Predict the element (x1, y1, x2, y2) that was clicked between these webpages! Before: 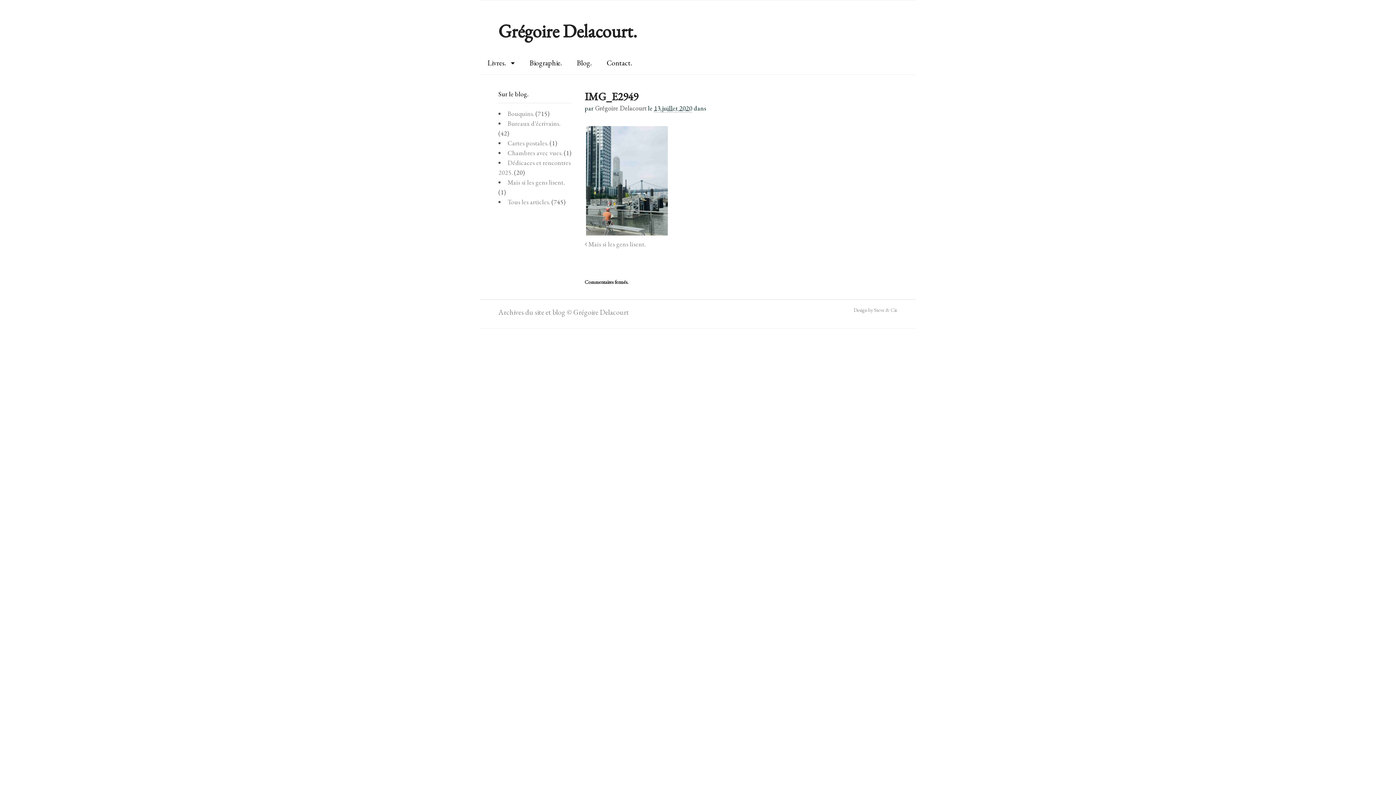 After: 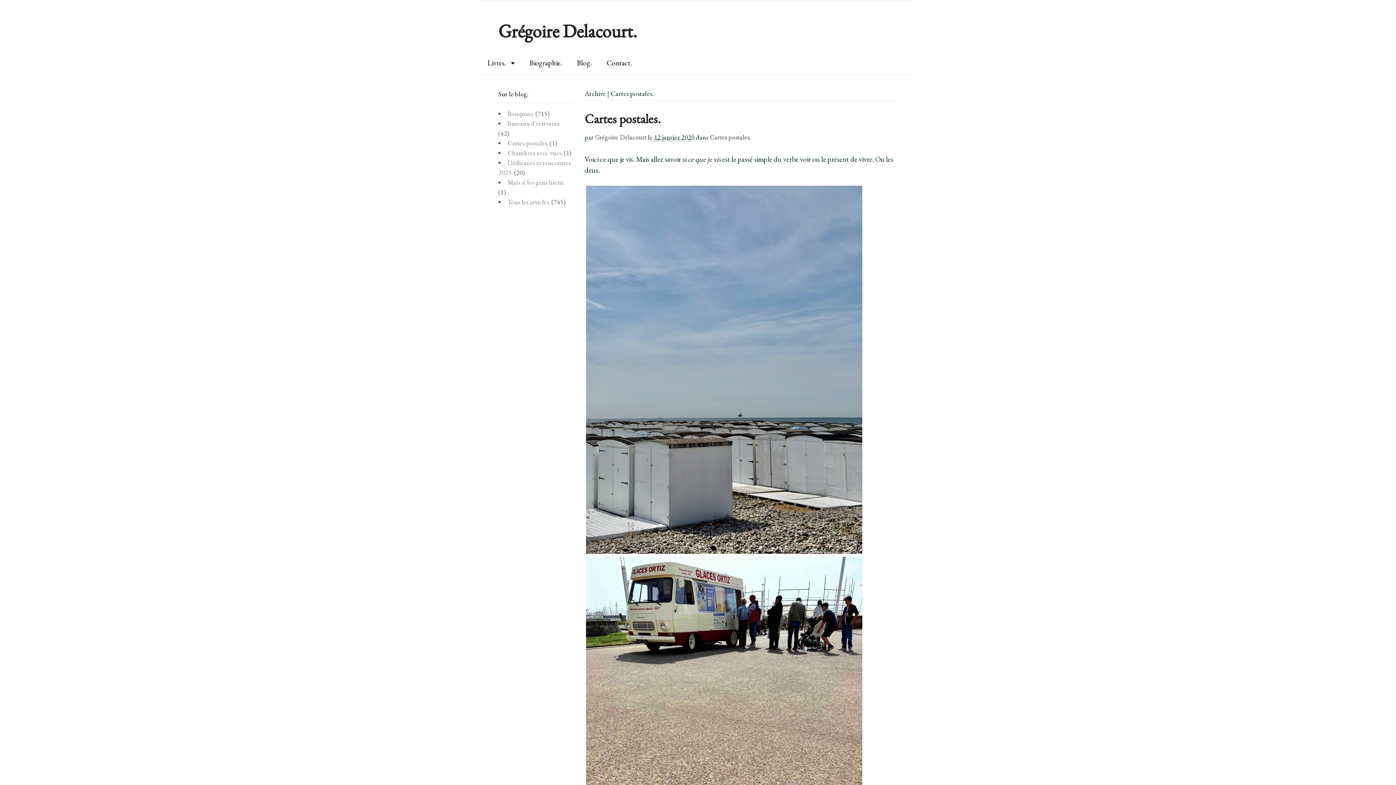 Action: bbox: (507, 138, 548, 147) label: Cartes postales.